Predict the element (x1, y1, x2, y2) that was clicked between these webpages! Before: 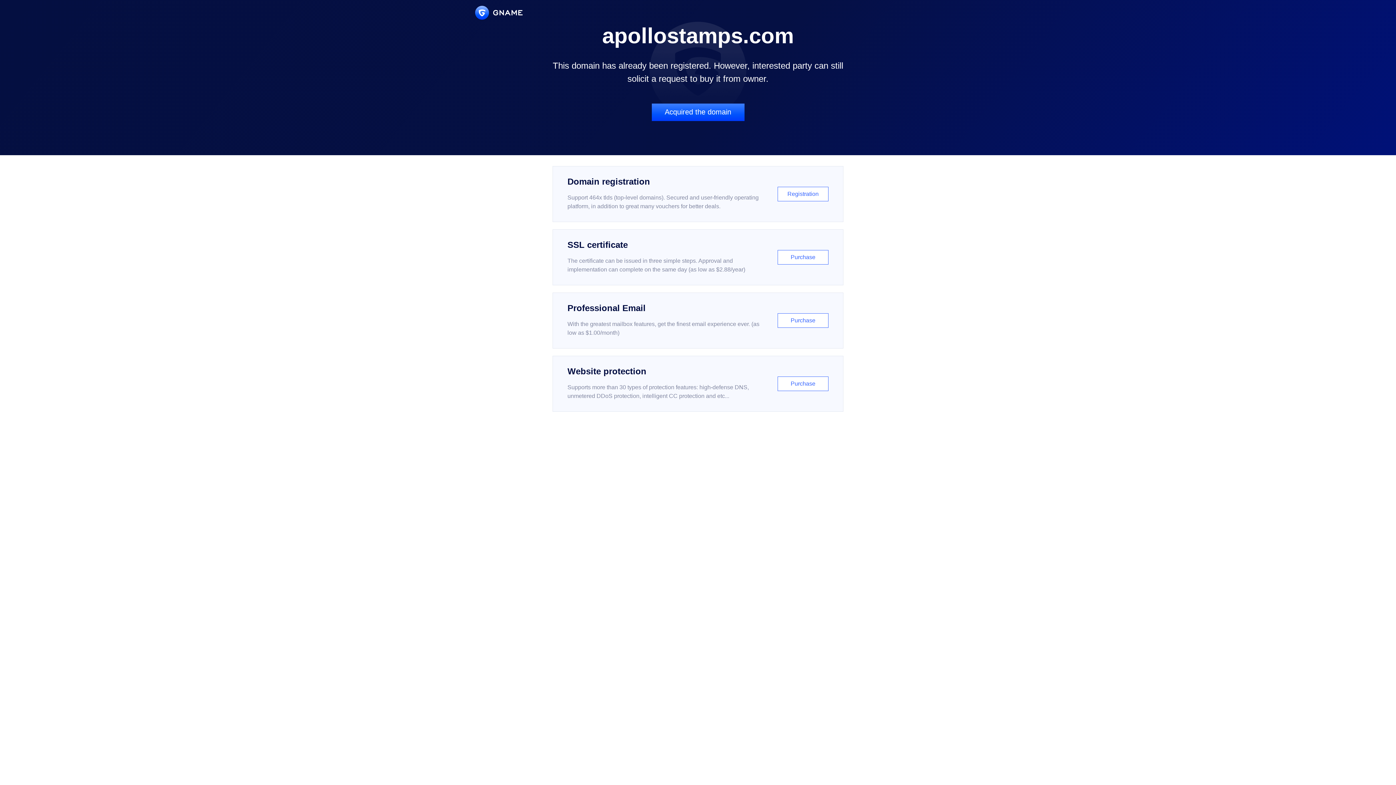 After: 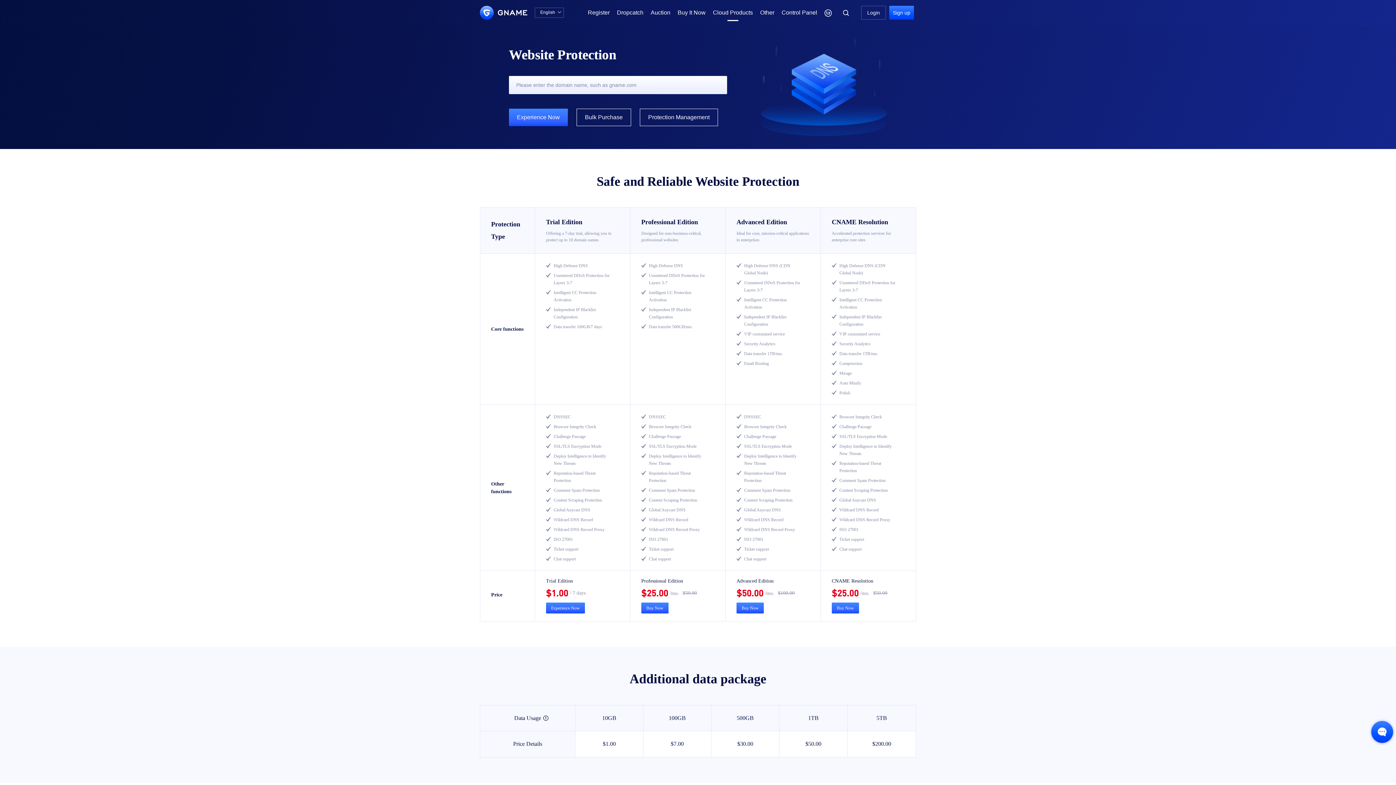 Action: bbox: (552, 356, 843, 412) label: Website protection

Supports more than 30 types of protection features: high-defense DNS, unmetered DDoS protection, intelligent CC protection and etc...

Purchase